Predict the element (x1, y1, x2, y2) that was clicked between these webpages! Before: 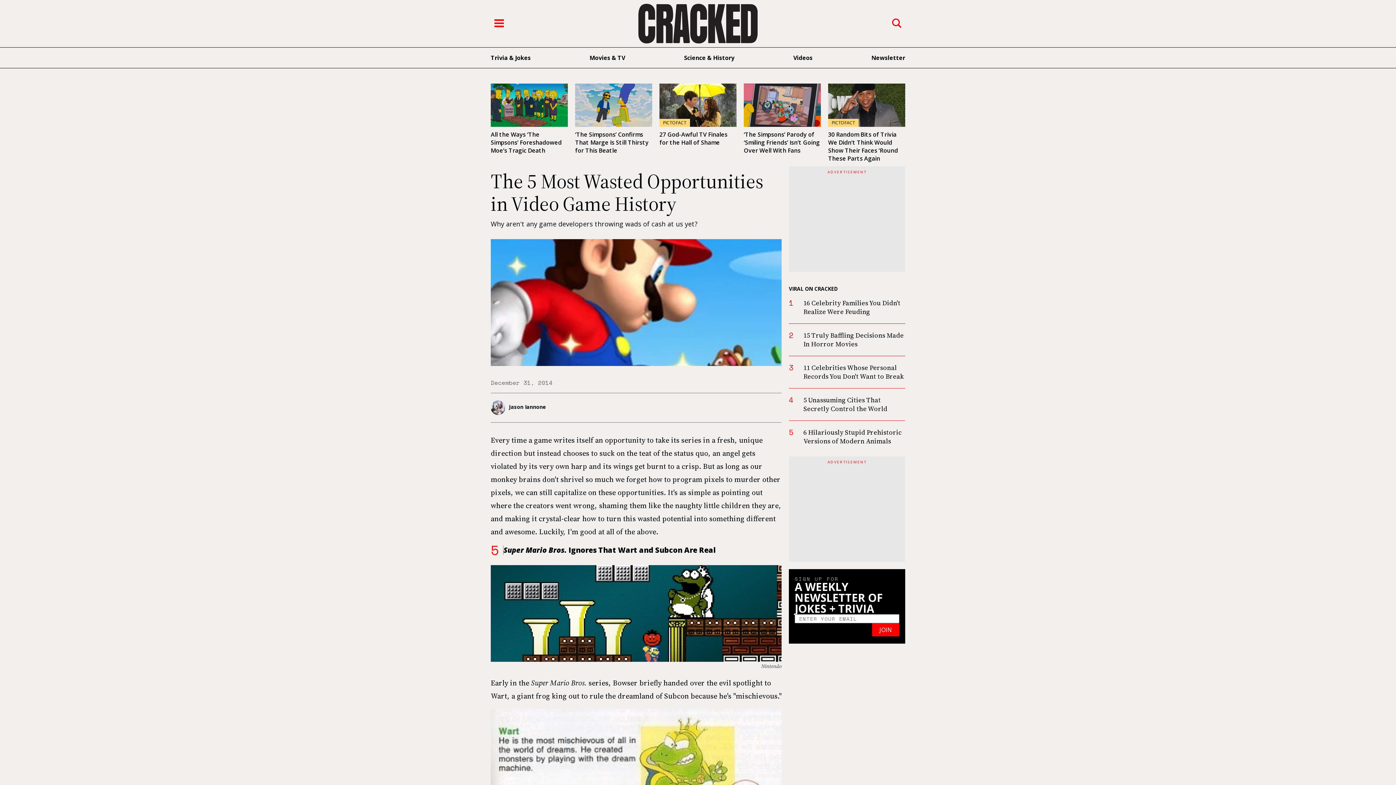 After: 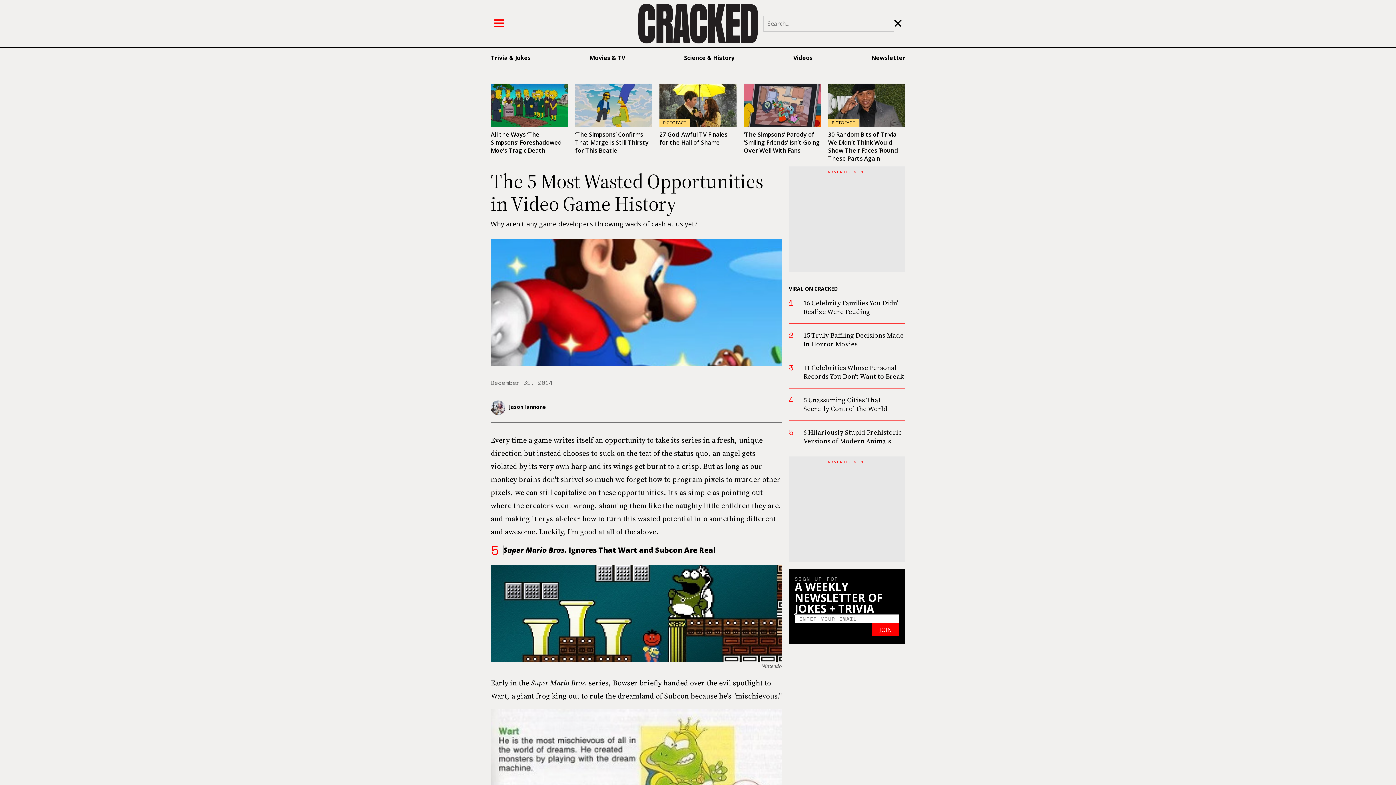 Action: label: Search bbox: (877, 14, 901, 32)